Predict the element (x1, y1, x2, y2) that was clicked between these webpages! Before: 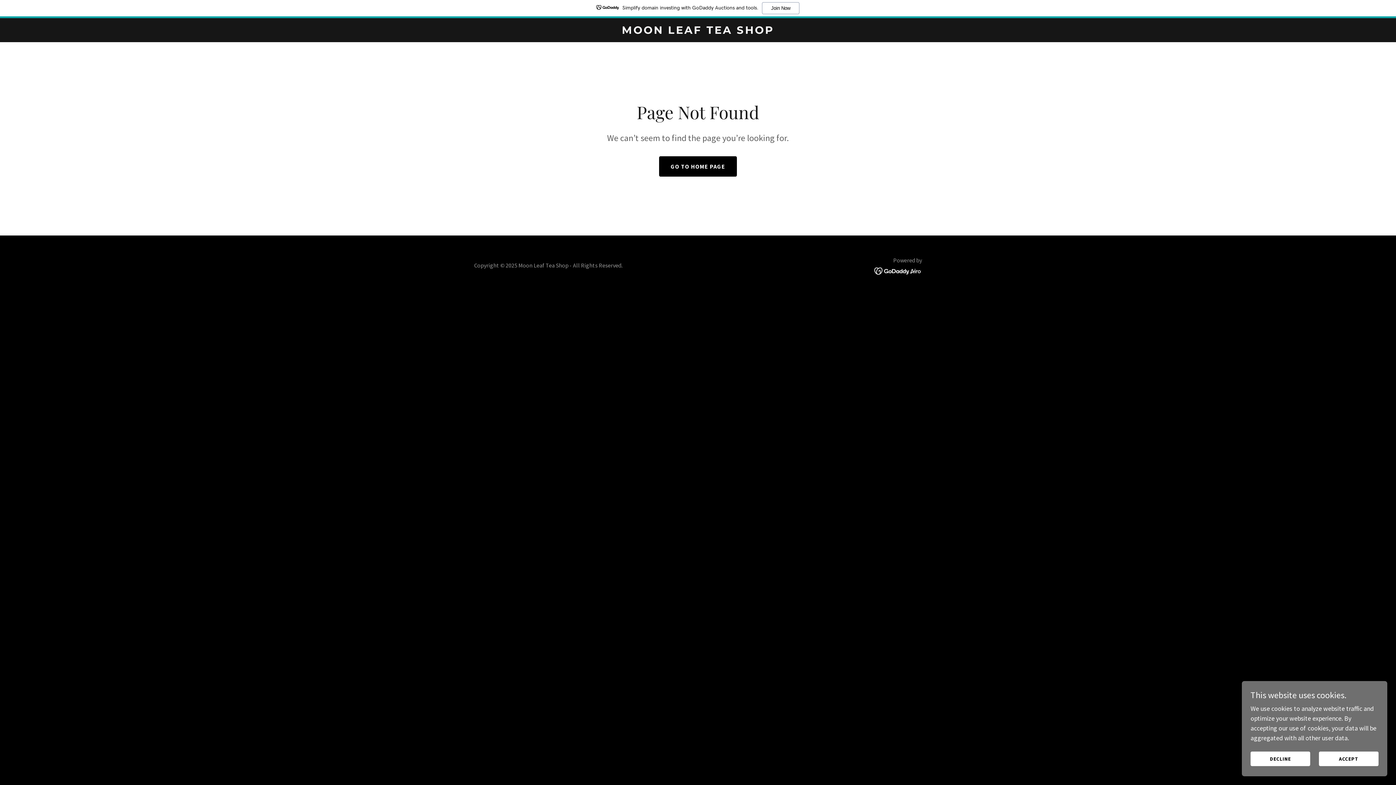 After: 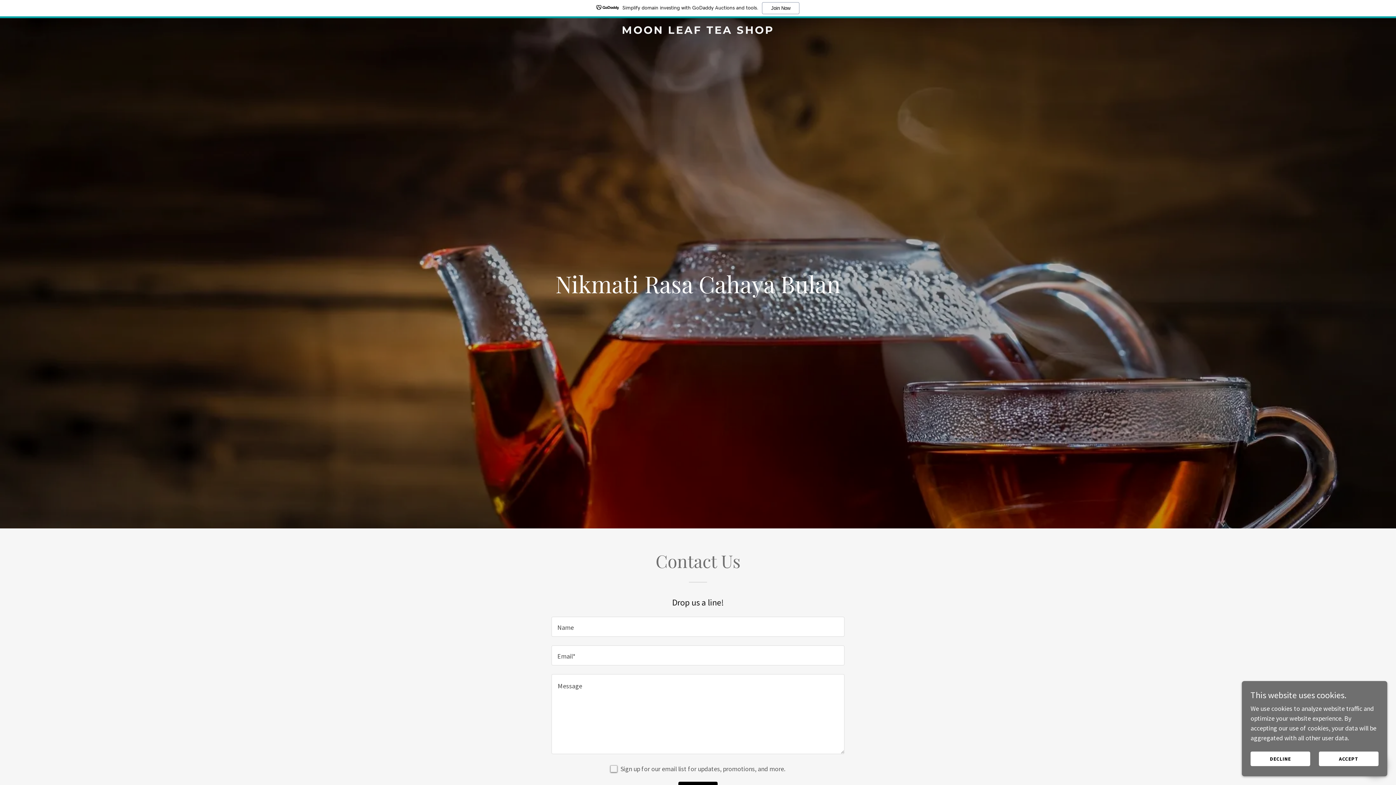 Action: label: GO TO HOME PAGE bbox: (659, 156, 737, 176)